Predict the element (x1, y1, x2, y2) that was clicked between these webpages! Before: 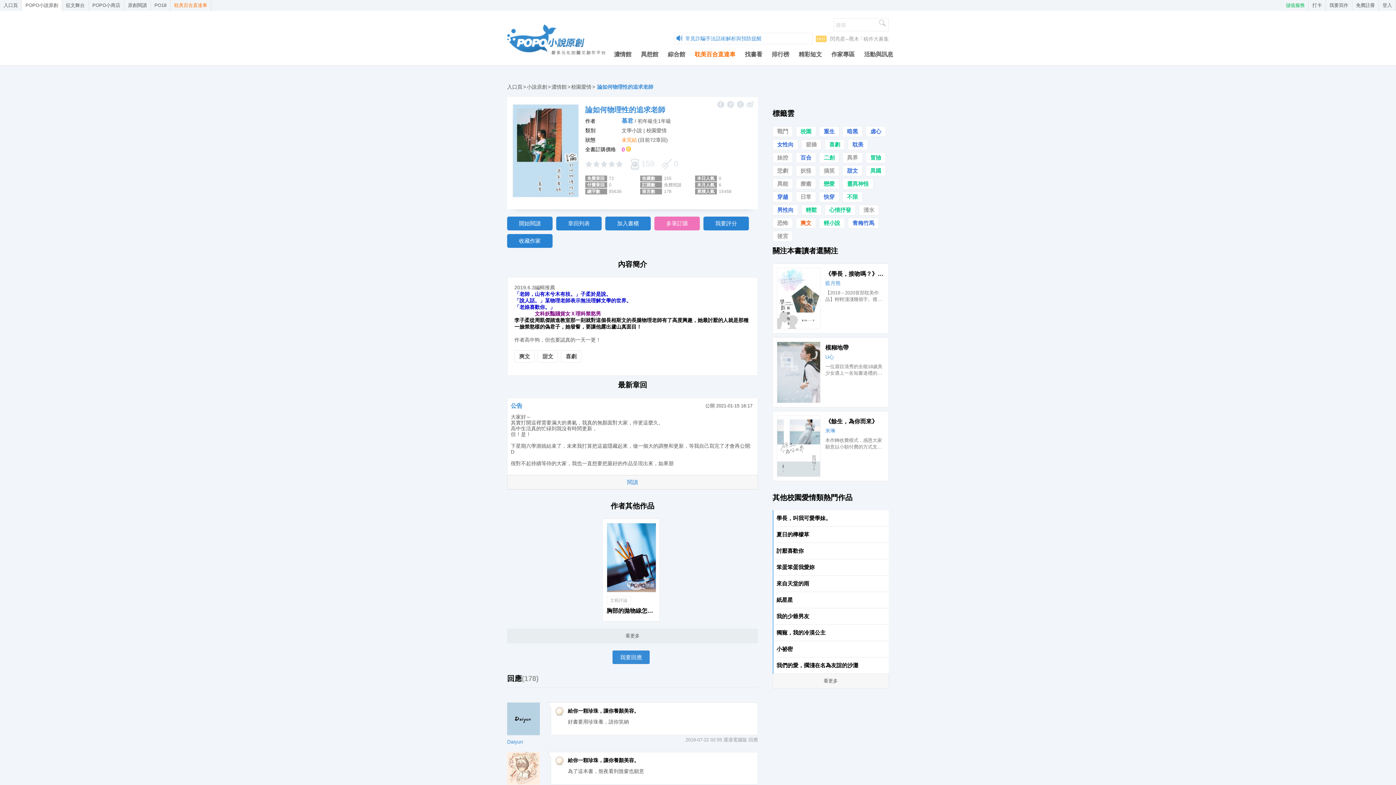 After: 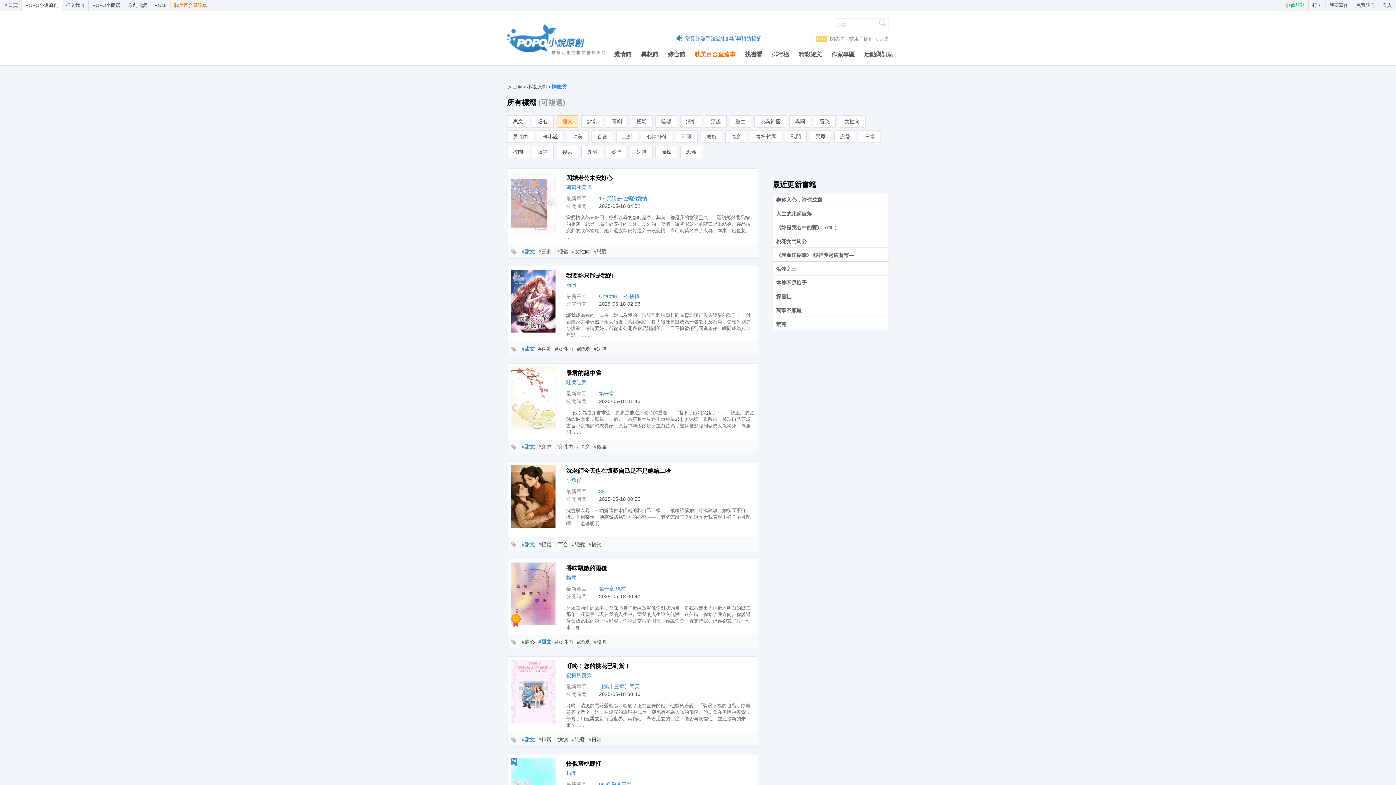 Action: bbox: (842, 165, 862, 176) label: 甜文